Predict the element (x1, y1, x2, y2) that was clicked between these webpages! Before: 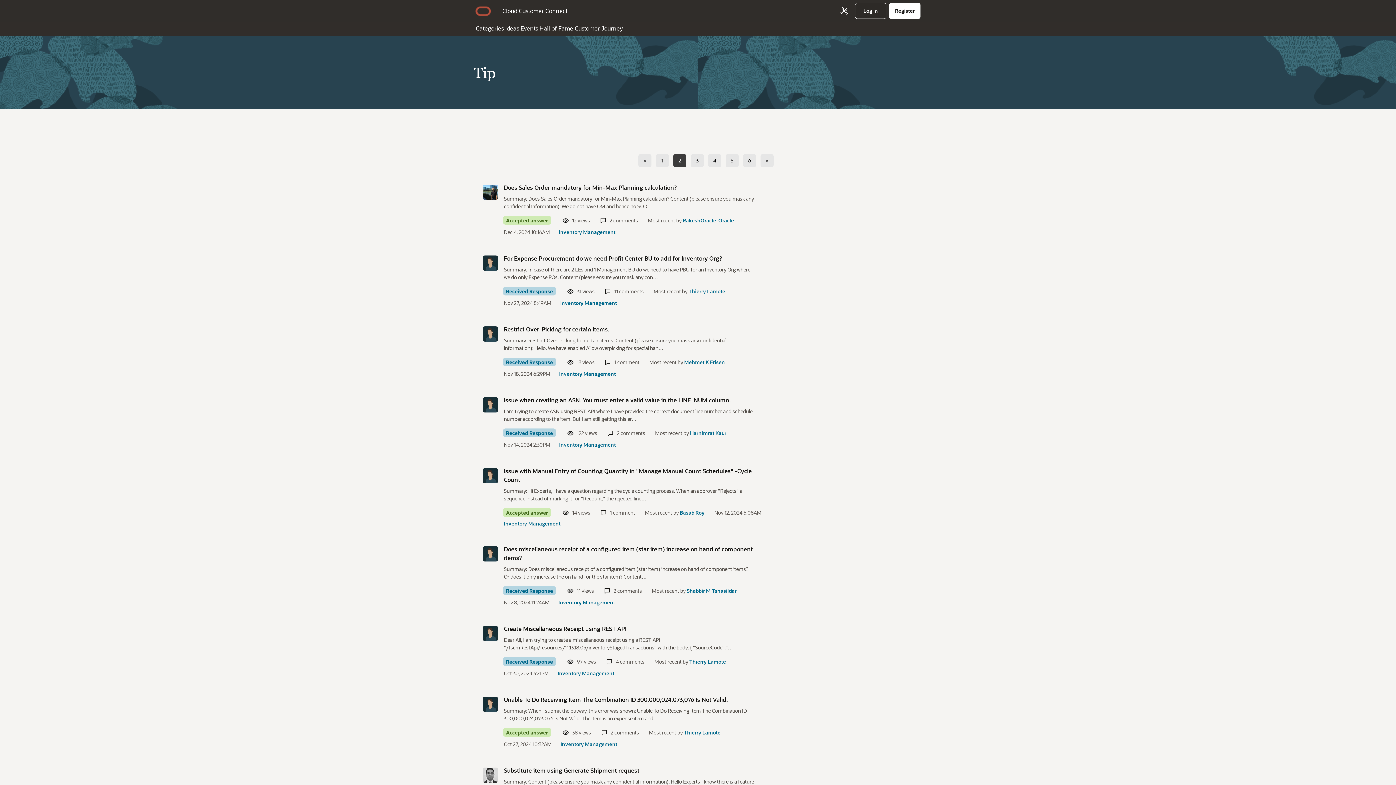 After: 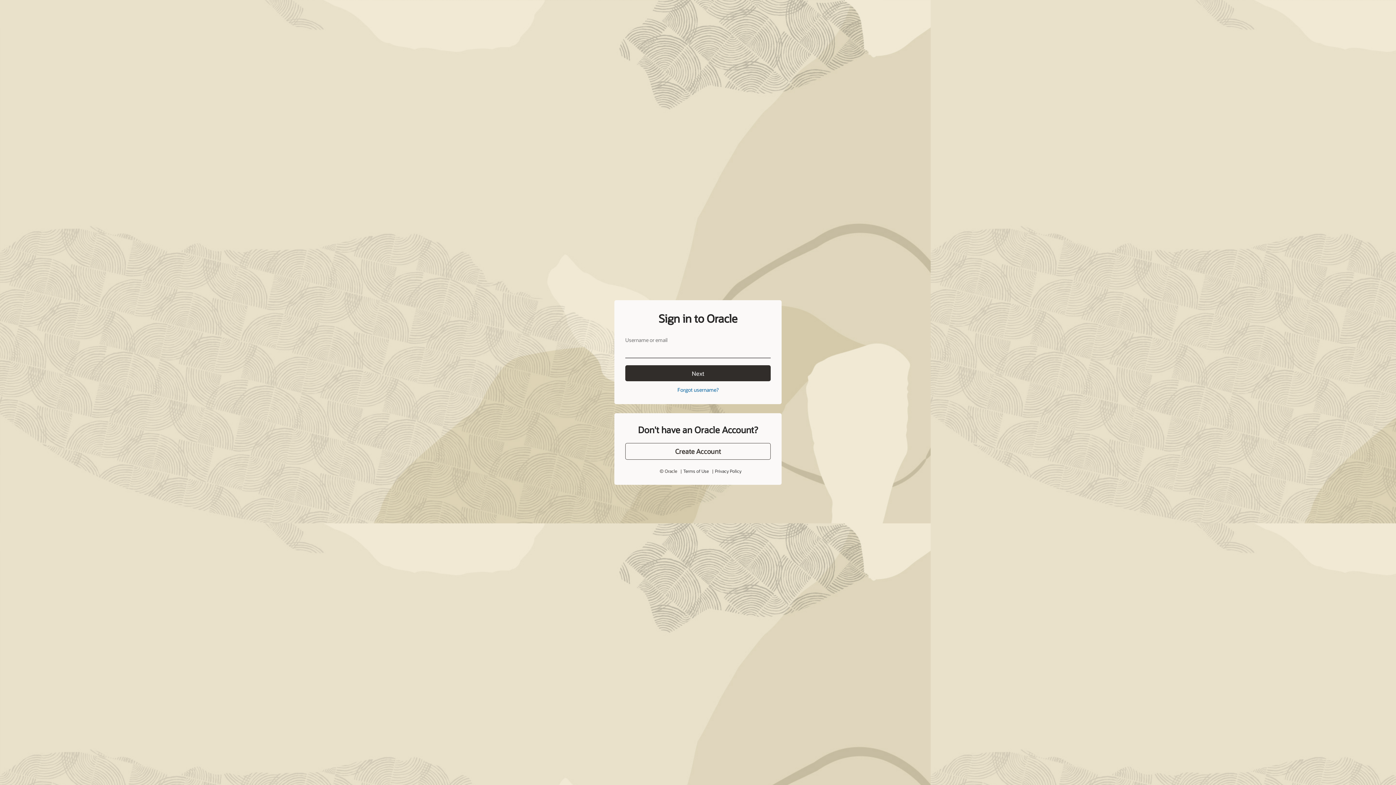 Action: label: User: "Snigdha Jain" bbox: (482, 255, 498, 270)